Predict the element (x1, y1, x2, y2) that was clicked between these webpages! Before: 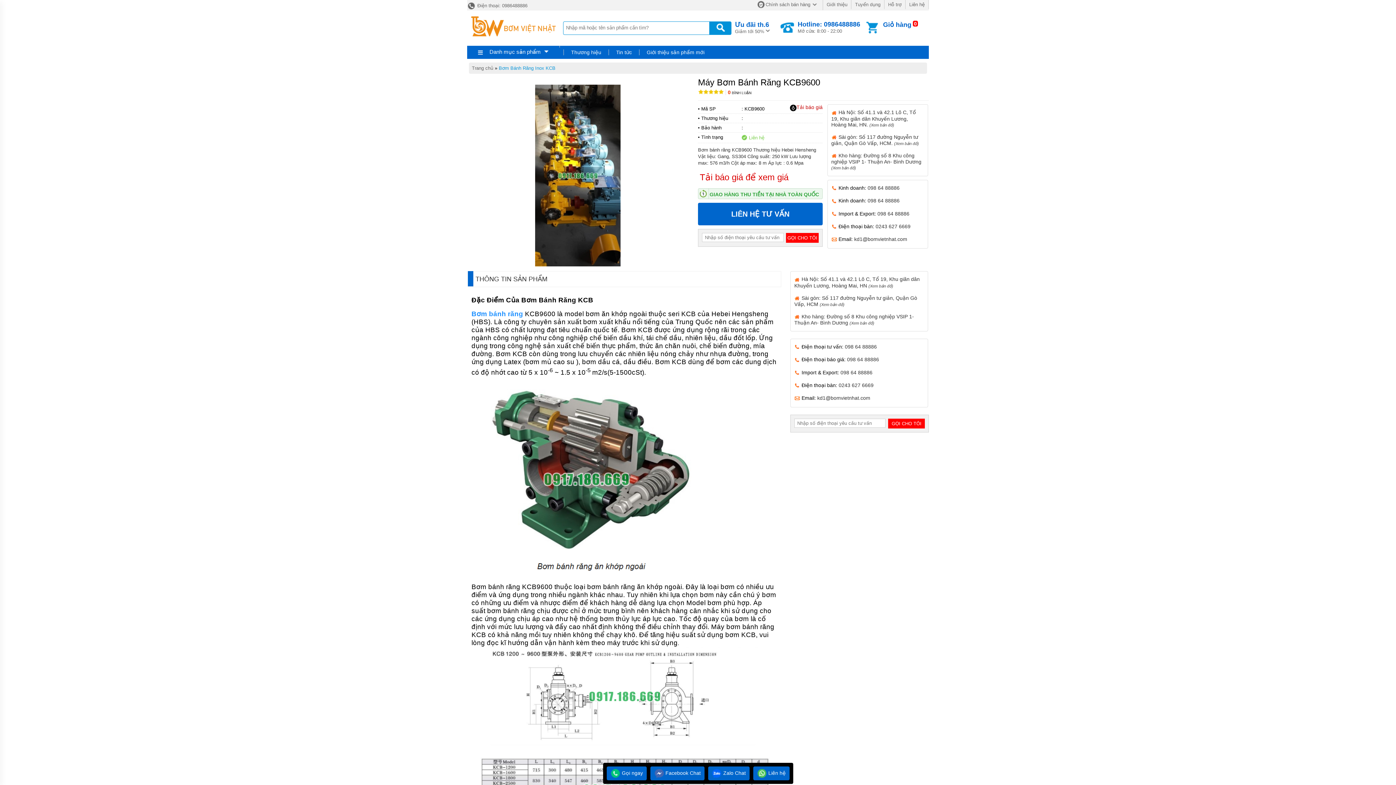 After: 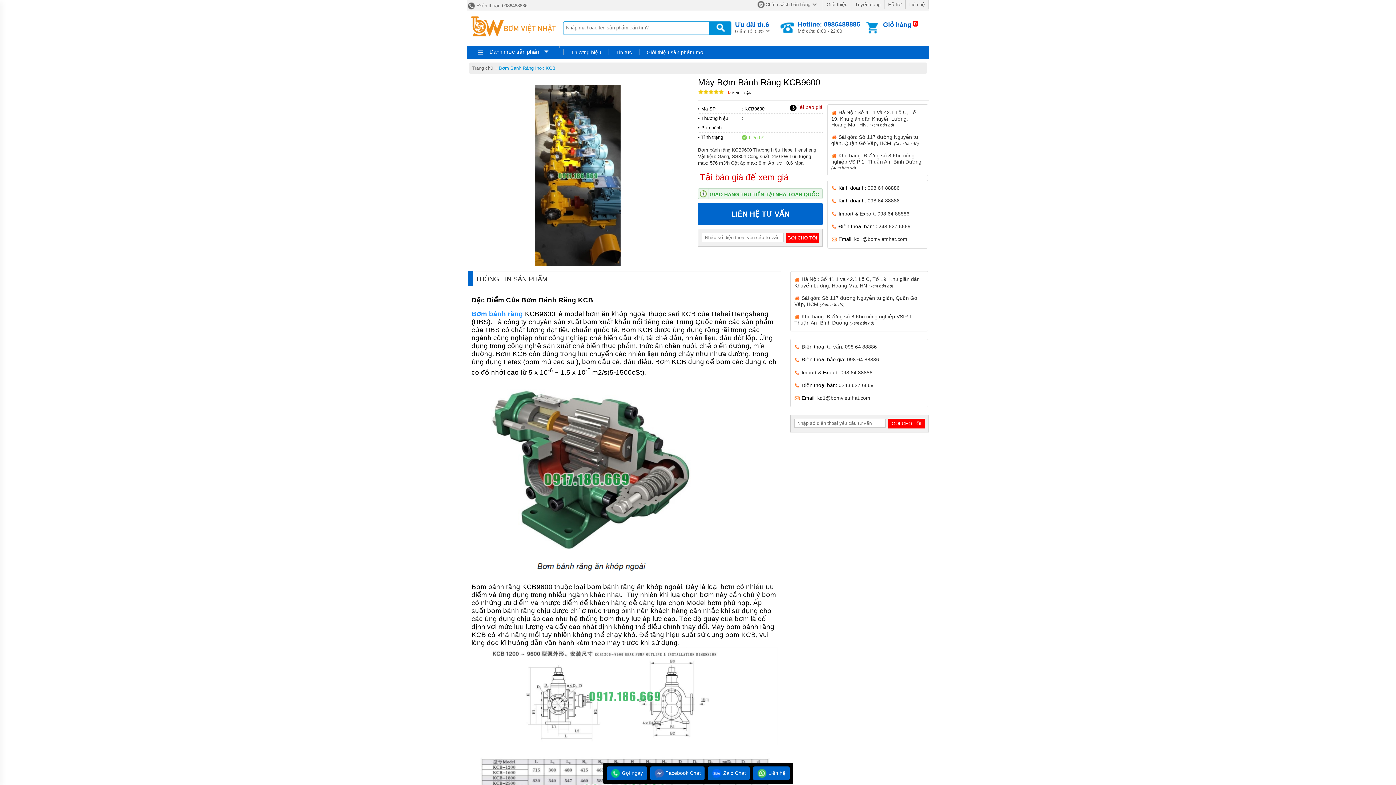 Action: label: 098 64 88886 bbox: (845, 344, 877, 349)